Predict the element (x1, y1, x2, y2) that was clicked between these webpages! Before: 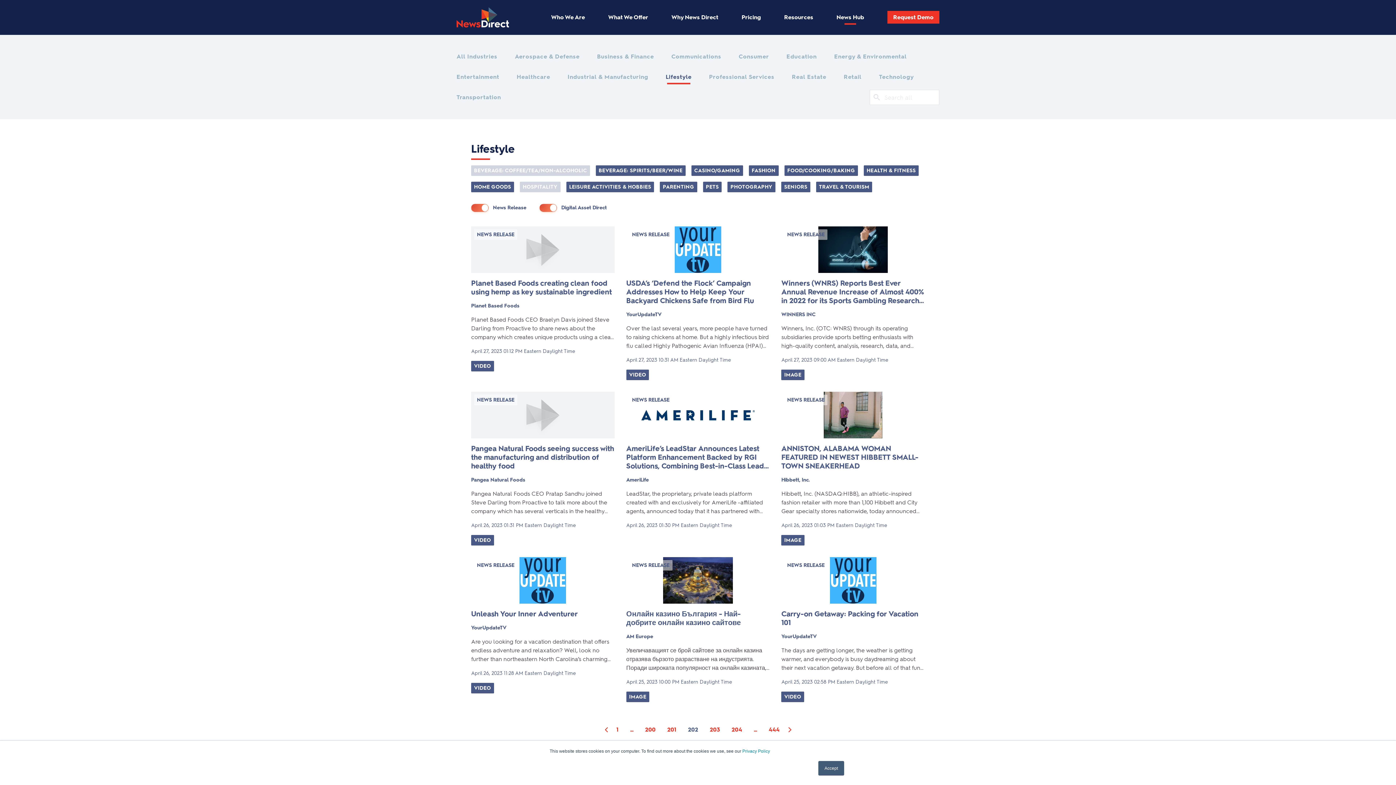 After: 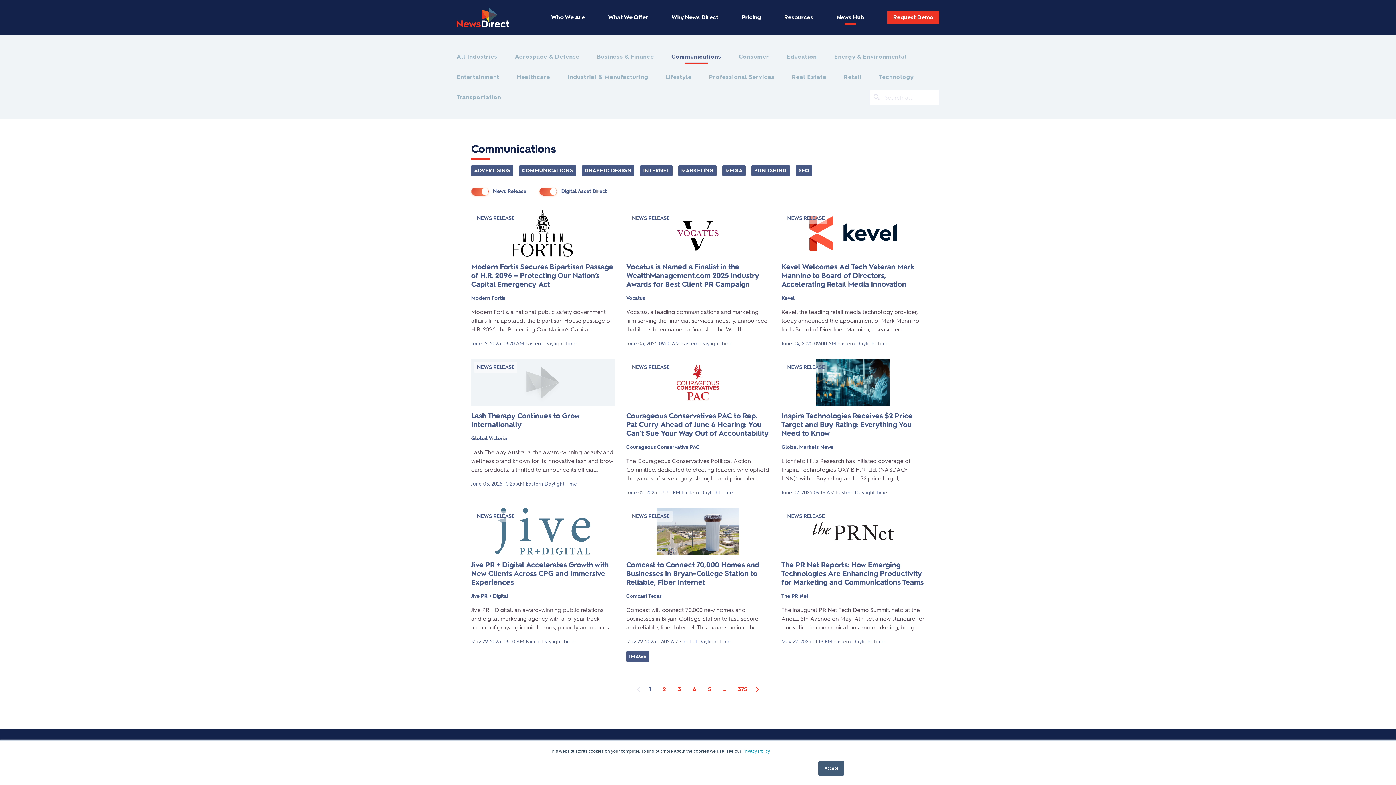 Action: bbox: (671, 52, 721, 61) label: Communications